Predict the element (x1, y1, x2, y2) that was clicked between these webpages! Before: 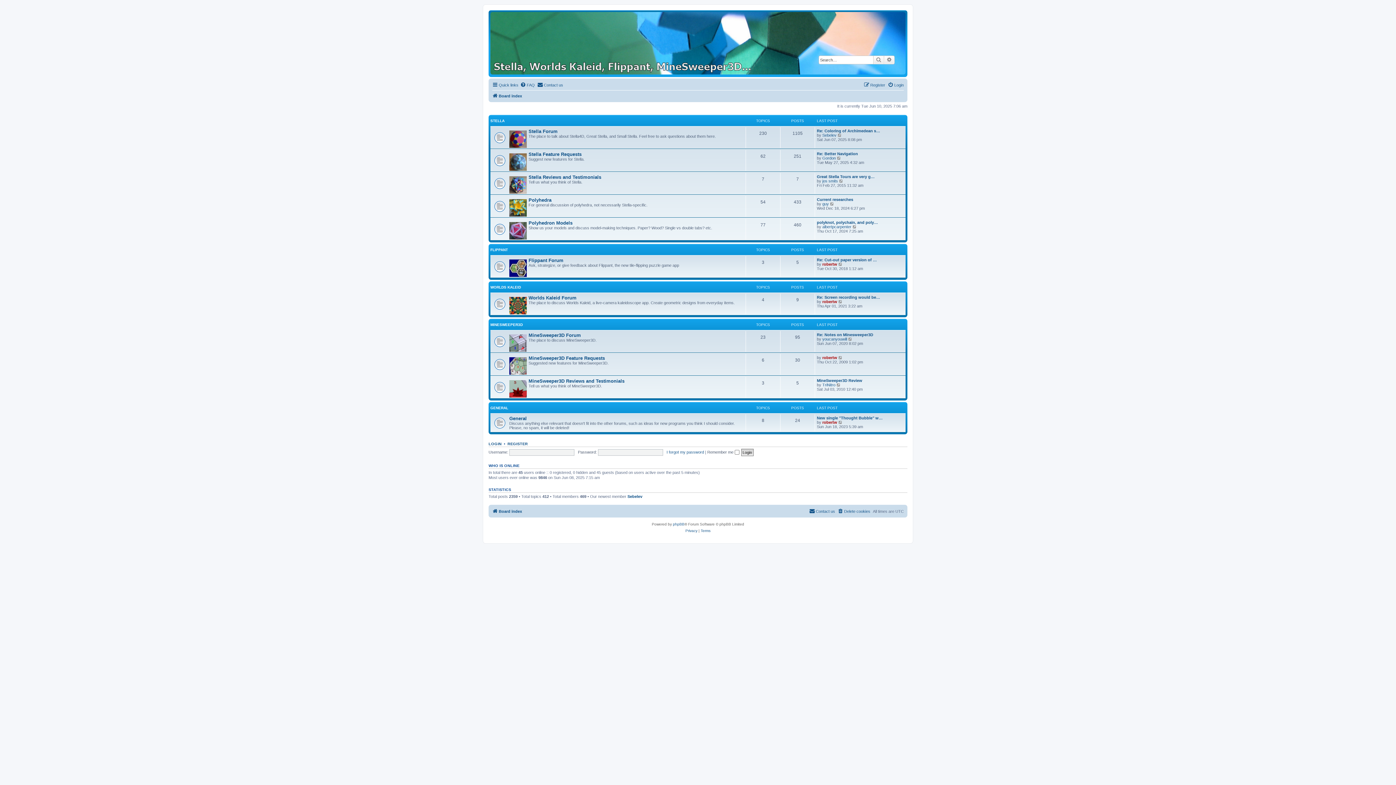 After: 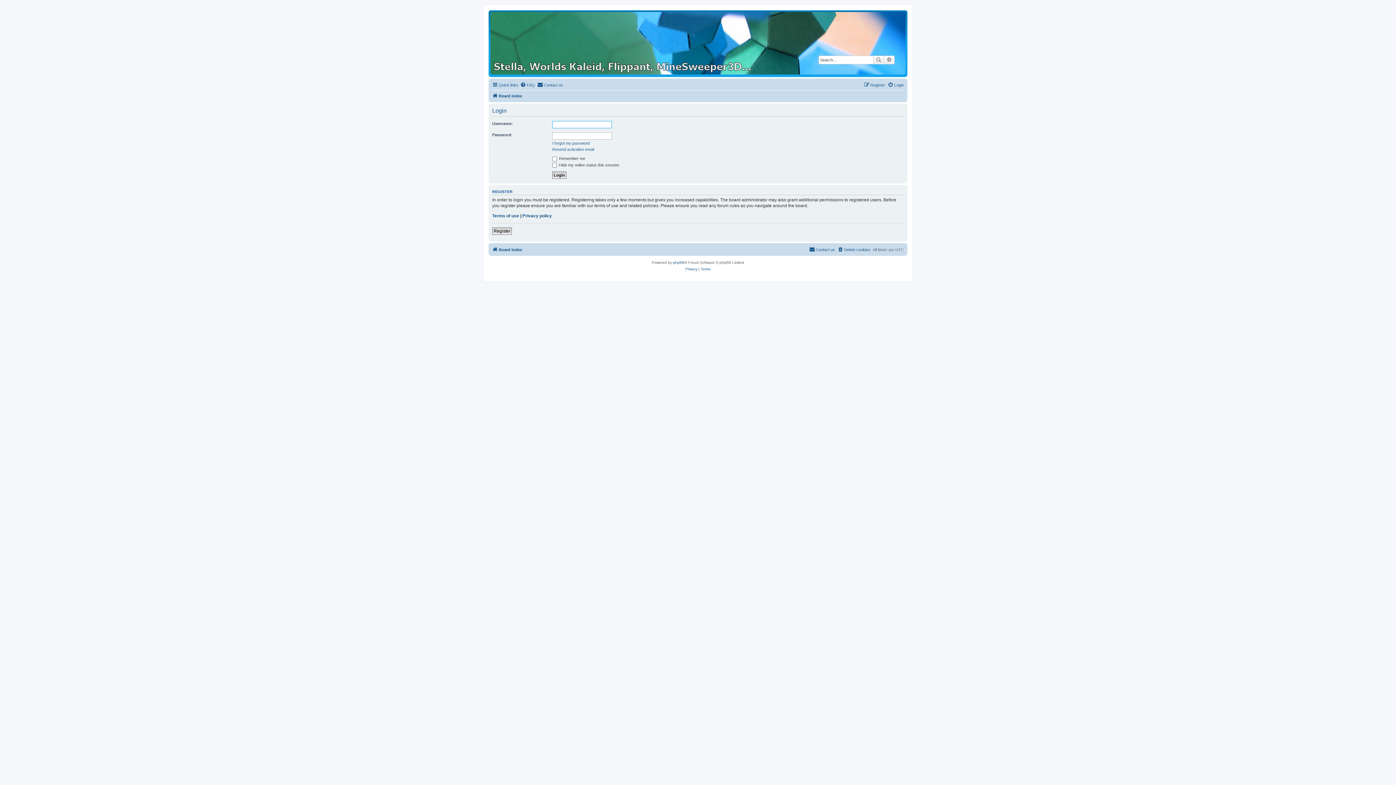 Action: bbox: (888, 80, 904, 89) label: Login